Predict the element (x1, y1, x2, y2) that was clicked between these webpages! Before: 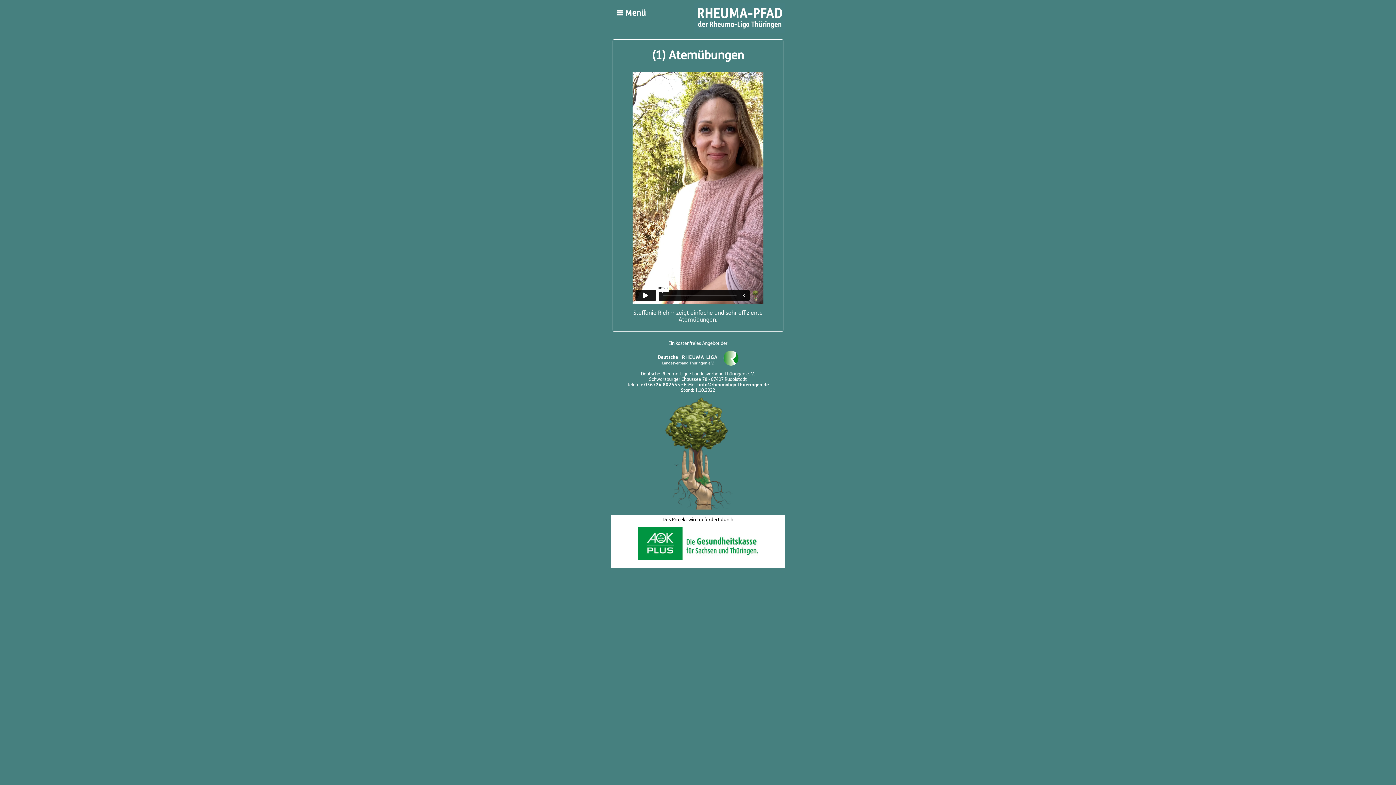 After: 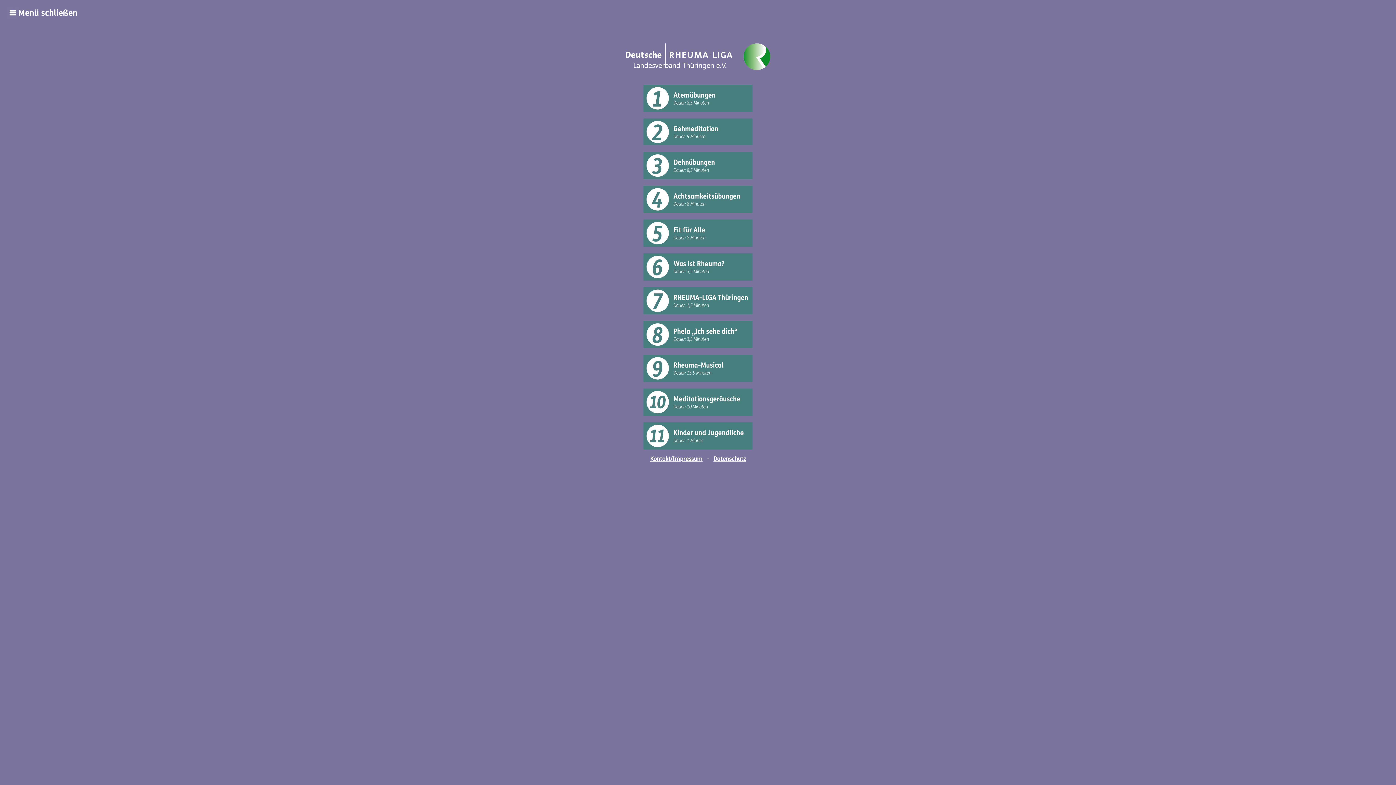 Action: bbox: (614, 3, 651, 22) label: Menü